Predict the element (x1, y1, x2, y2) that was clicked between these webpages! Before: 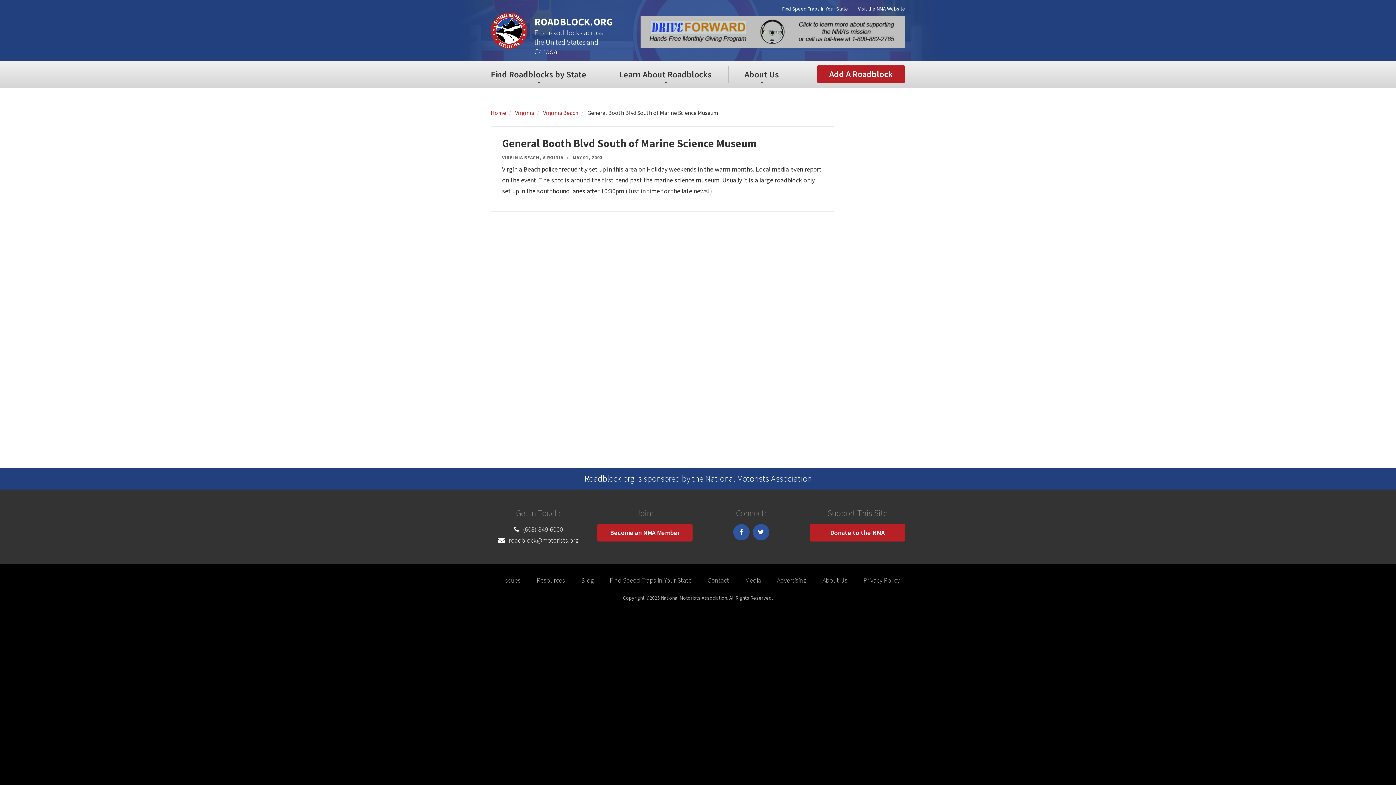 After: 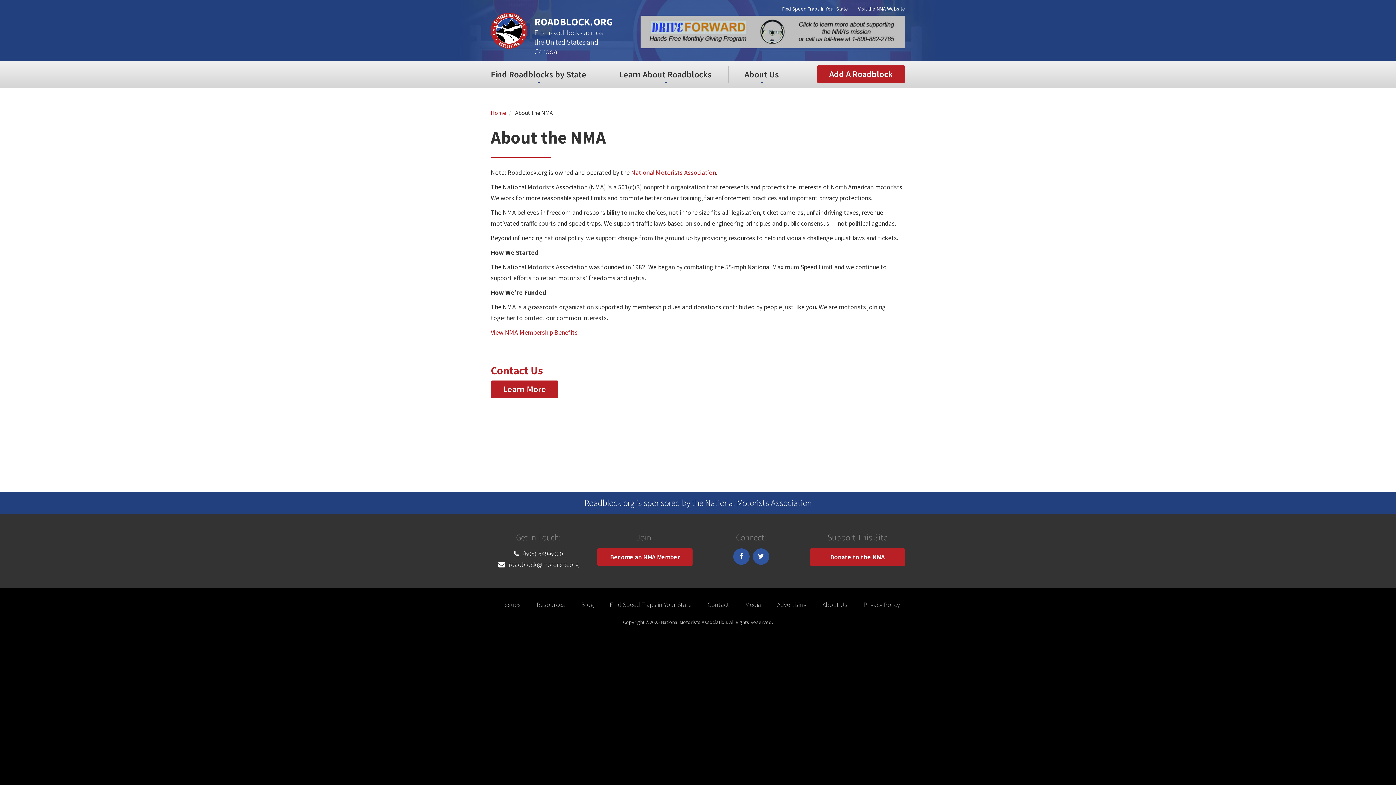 Action: bbox: (728, 61, 795, 88) label: About Us